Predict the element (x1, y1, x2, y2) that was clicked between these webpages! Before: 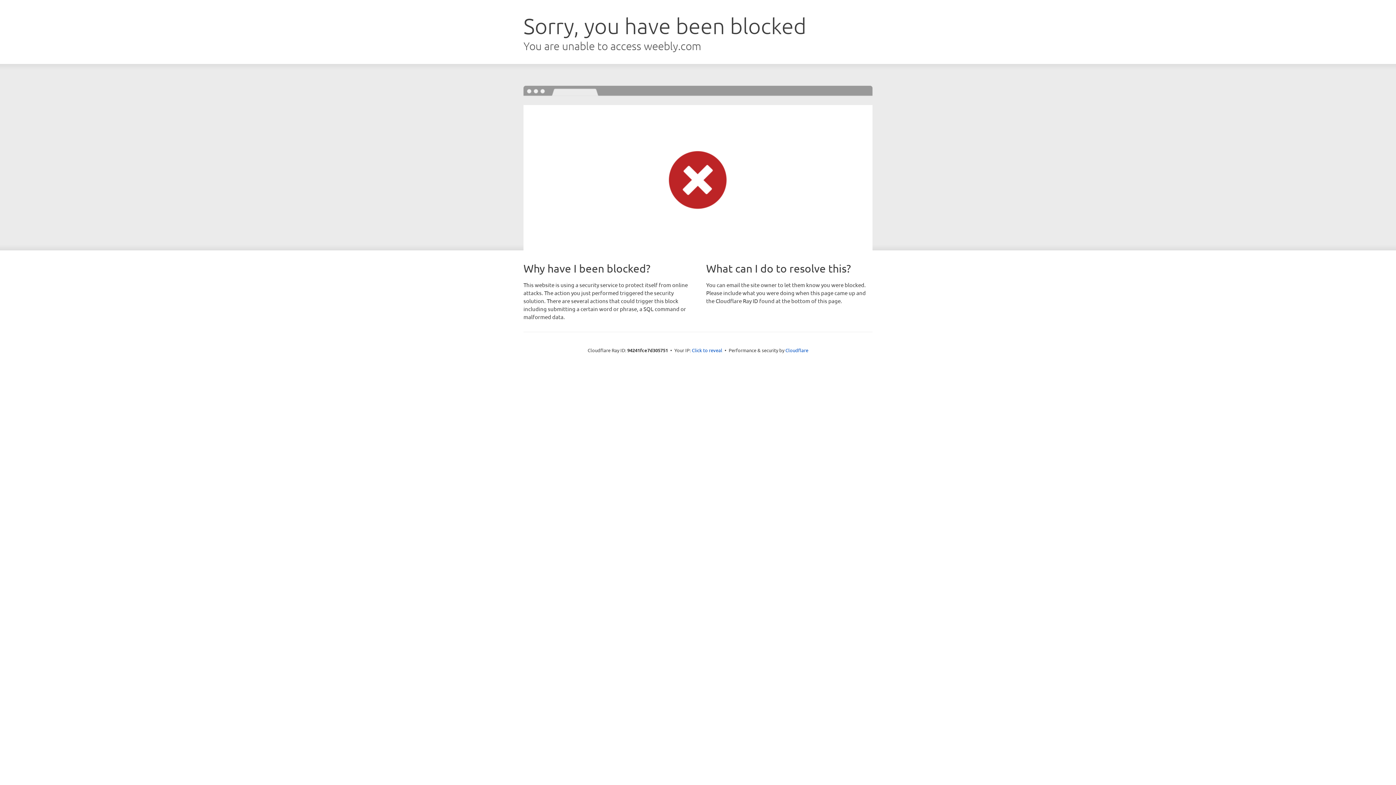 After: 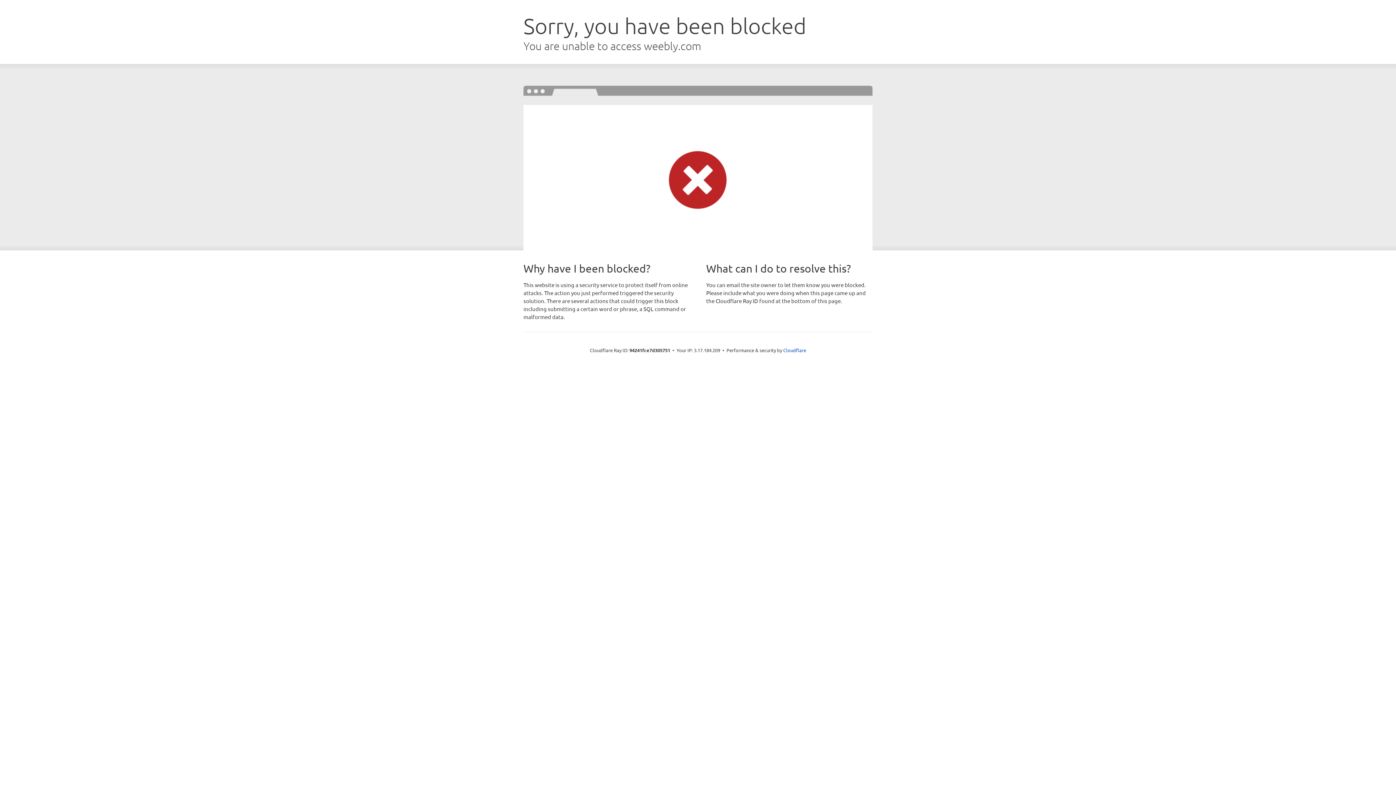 Action: bbox: (692, 346, 722, 353) label: Click to reveal